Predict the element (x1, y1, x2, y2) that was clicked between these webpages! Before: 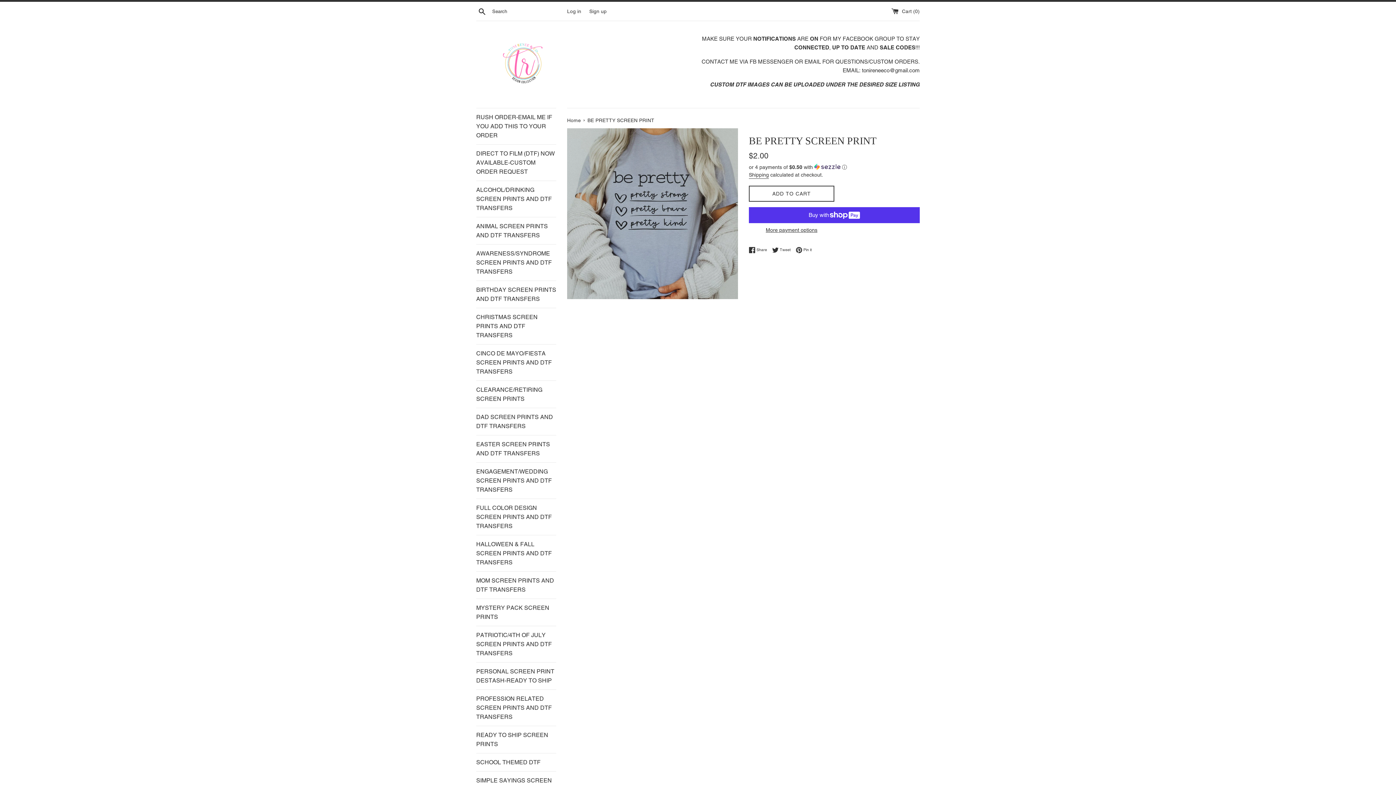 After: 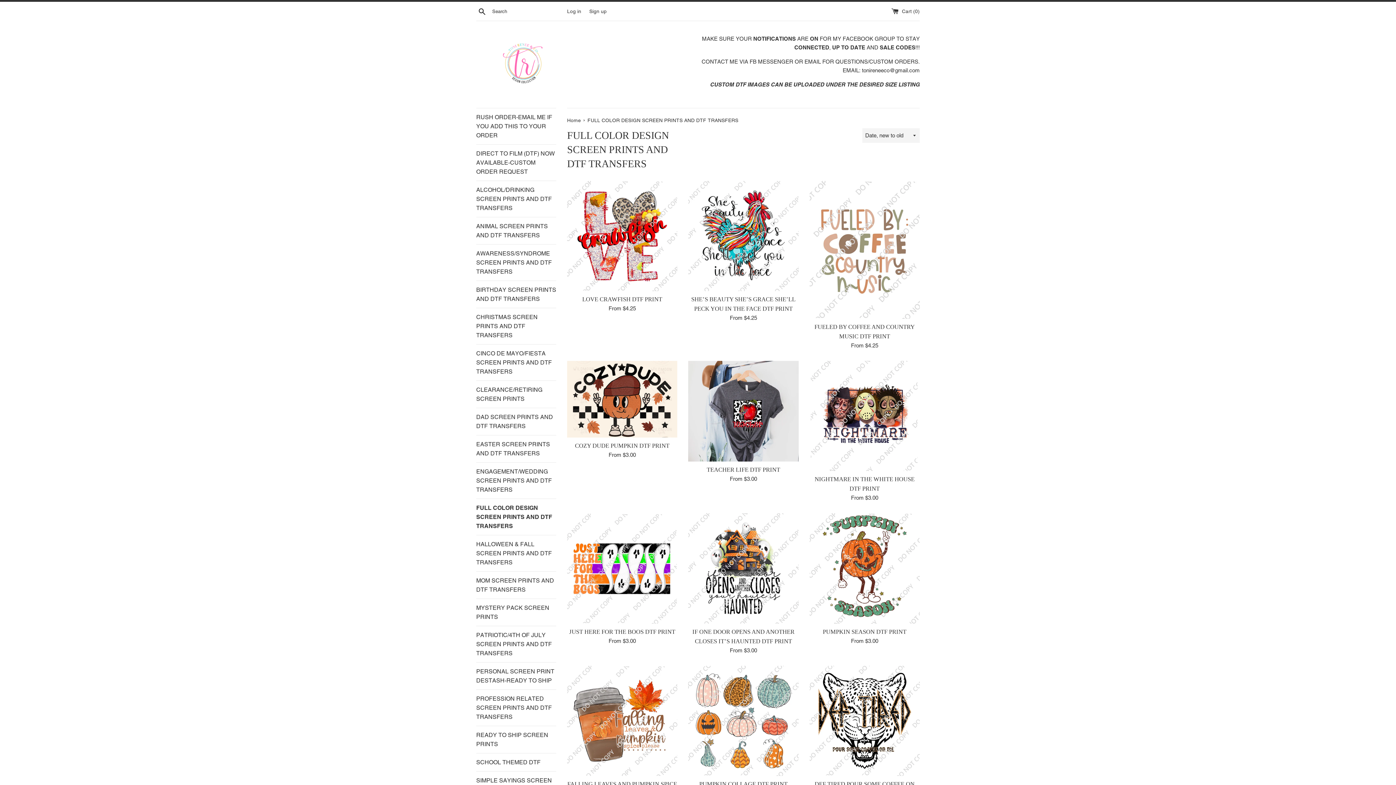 Action: label: FULL COLOR DESIGN SCREEN PRINTS AND DTF TRANSFERS bbox: (476, 499, 556, 535)